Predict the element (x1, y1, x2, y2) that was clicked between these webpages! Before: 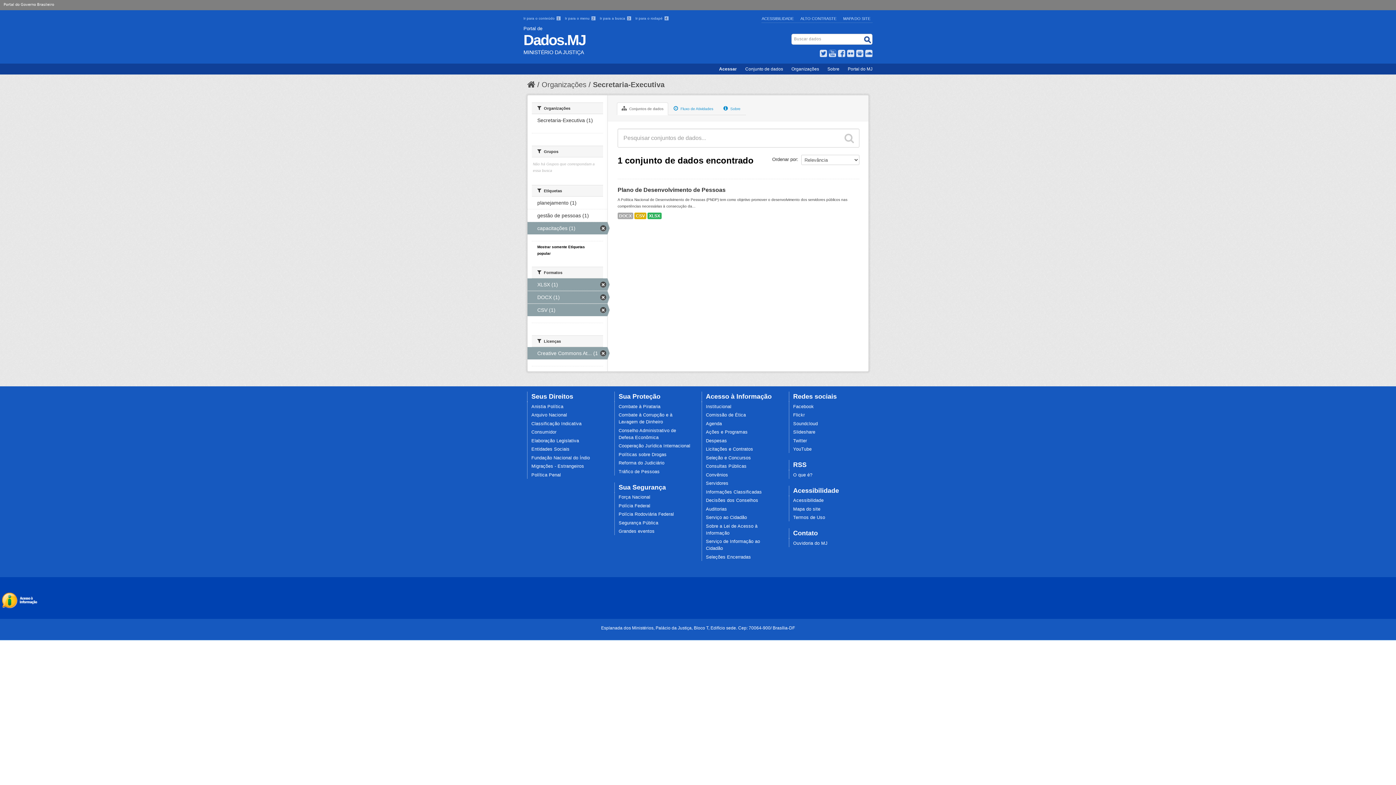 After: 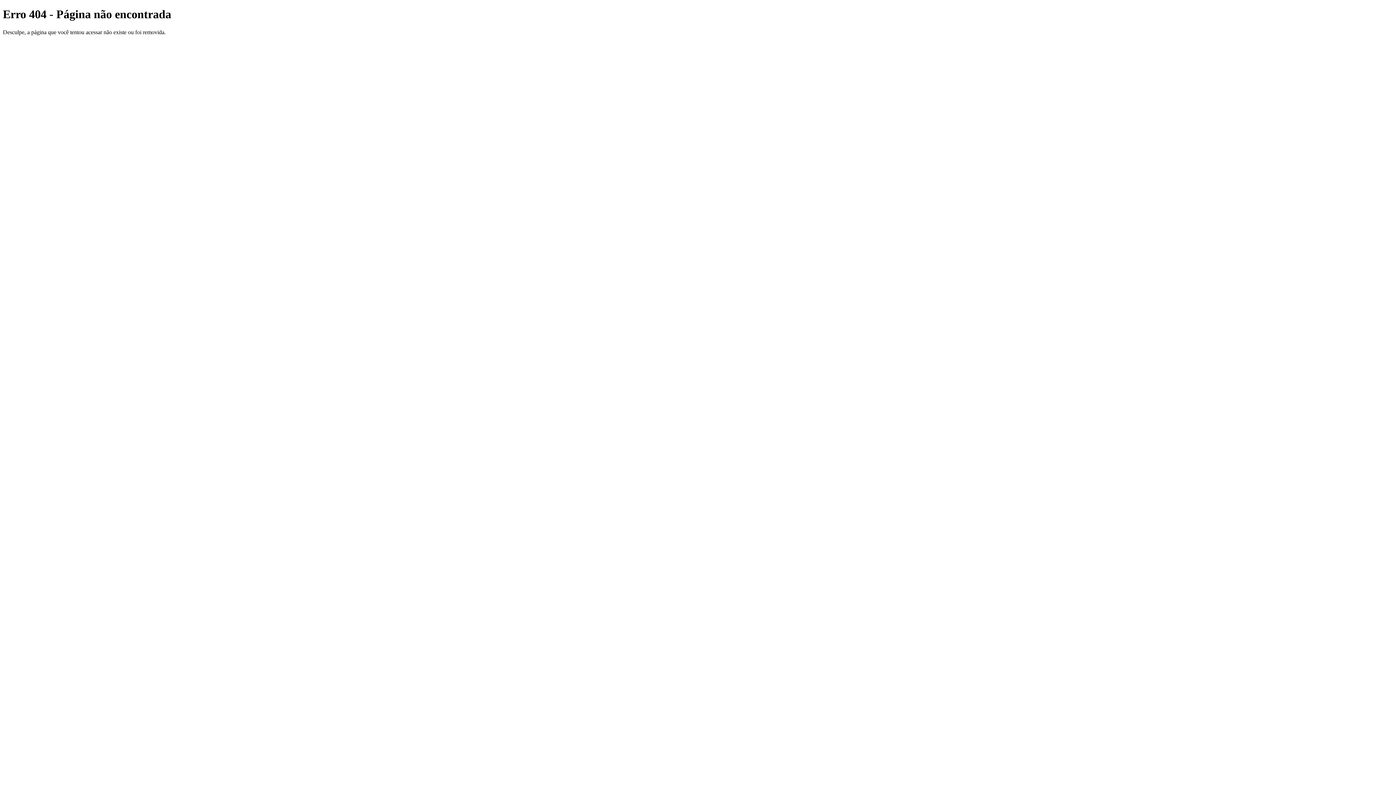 Action: bbox: (793, 515, 825, 520) label: Termos de Uso